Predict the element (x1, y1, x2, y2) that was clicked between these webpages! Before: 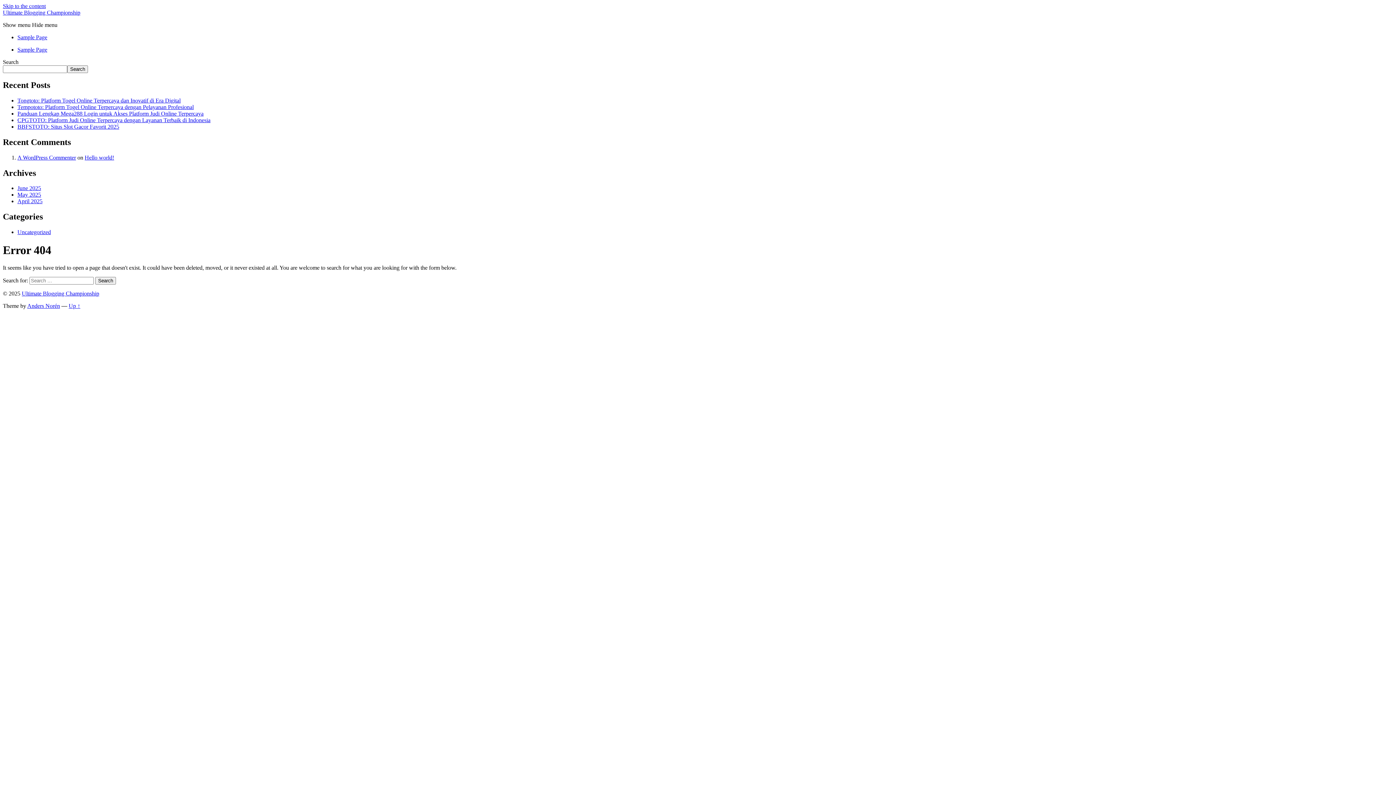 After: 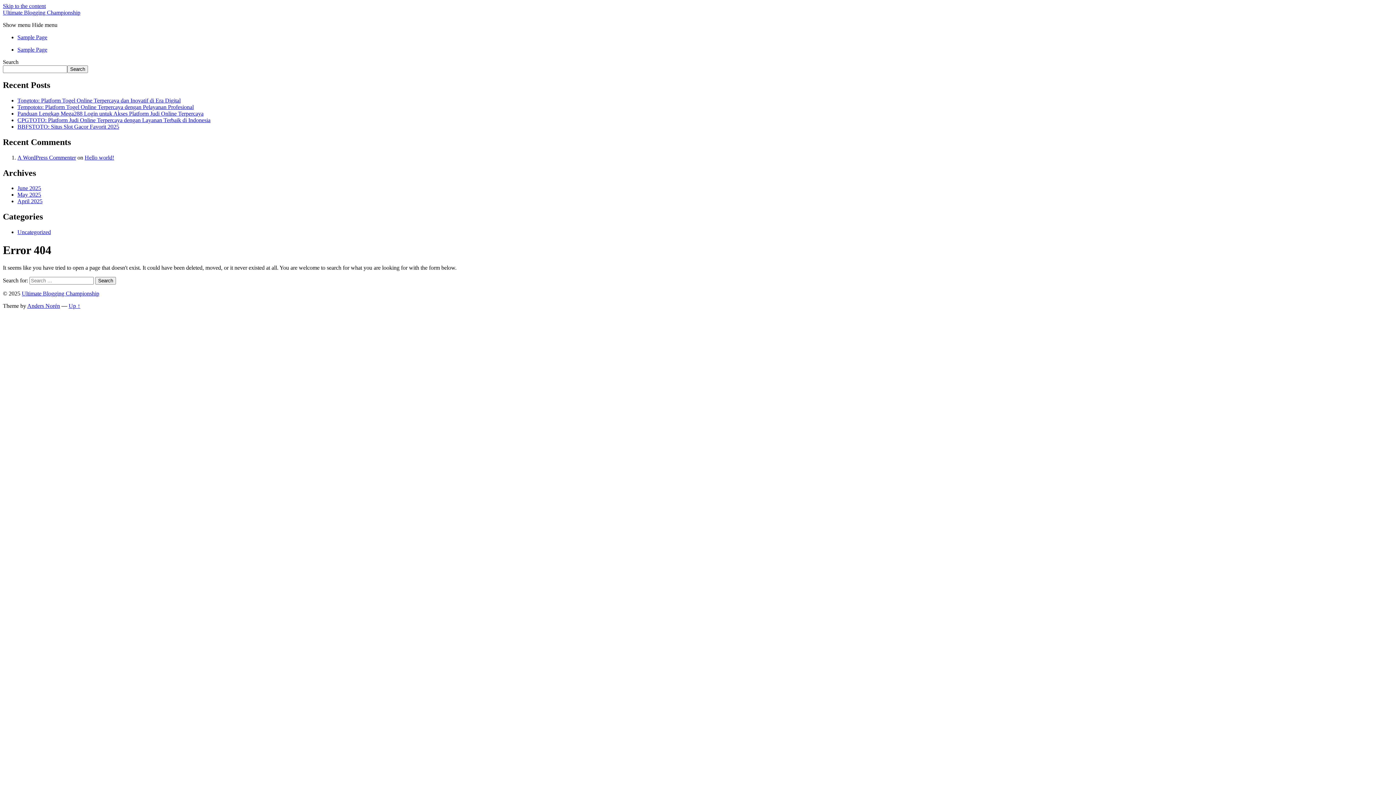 Action: bbox: (68, 302, 80, 309) label: Up ↑